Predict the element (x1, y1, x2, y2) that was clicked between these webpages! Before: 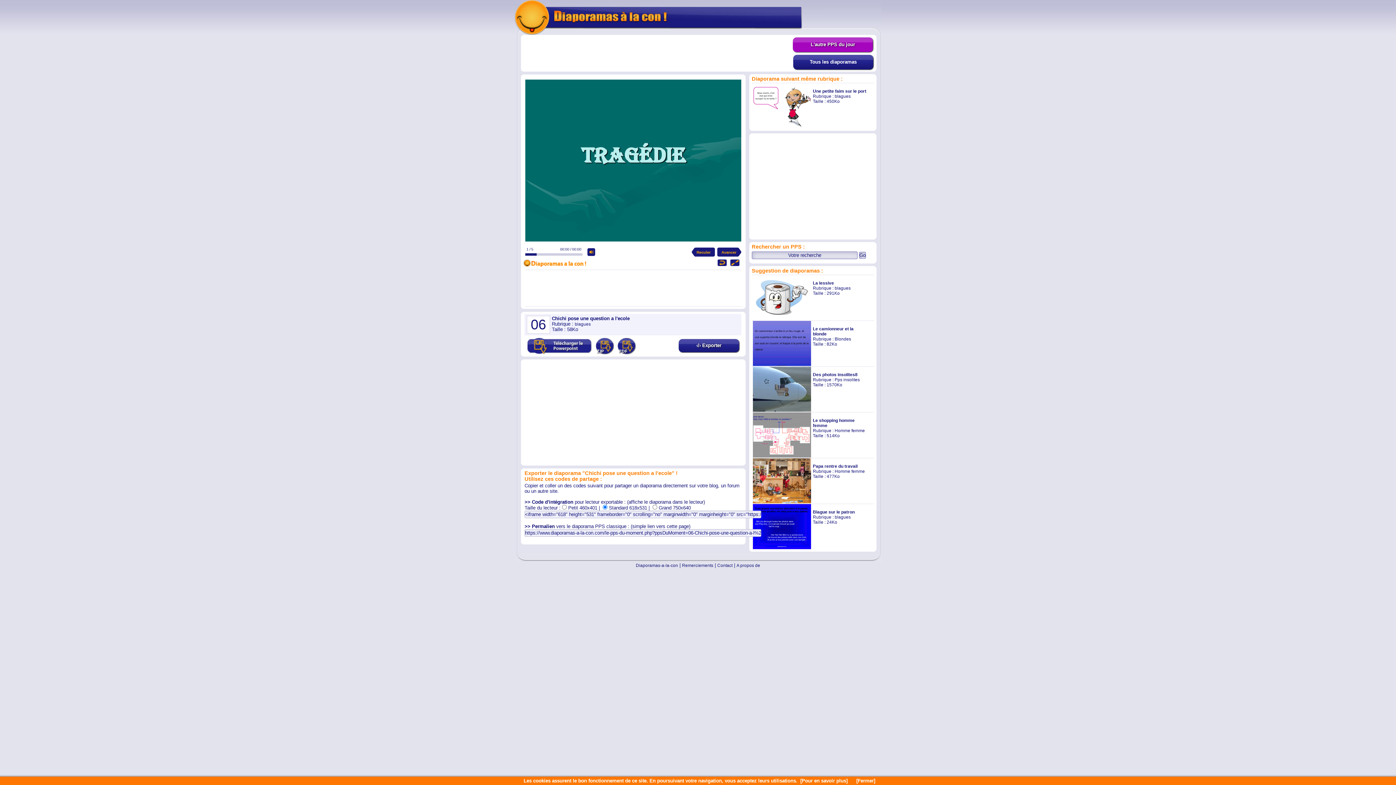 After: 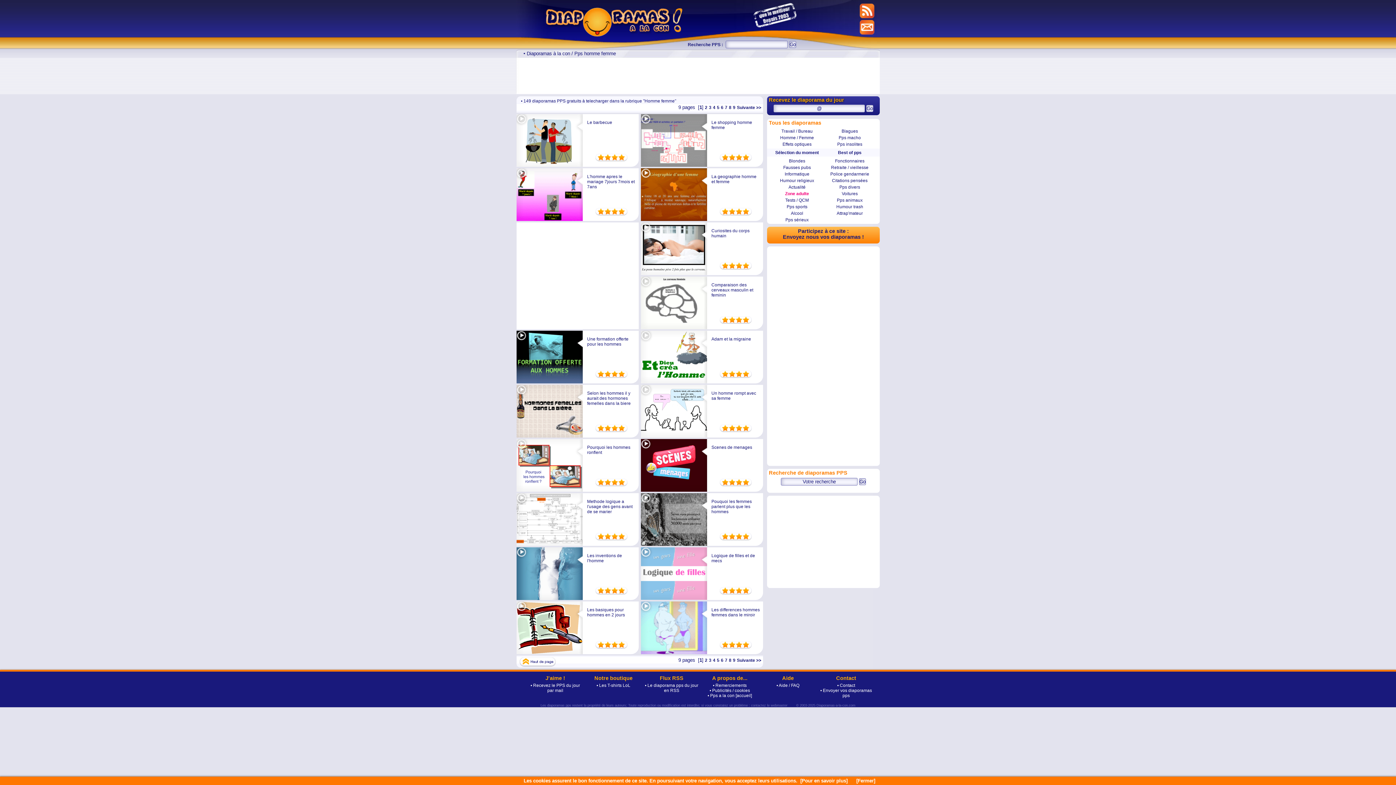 Action: bbox: (834, 428, 865, 433) label: Homme femme